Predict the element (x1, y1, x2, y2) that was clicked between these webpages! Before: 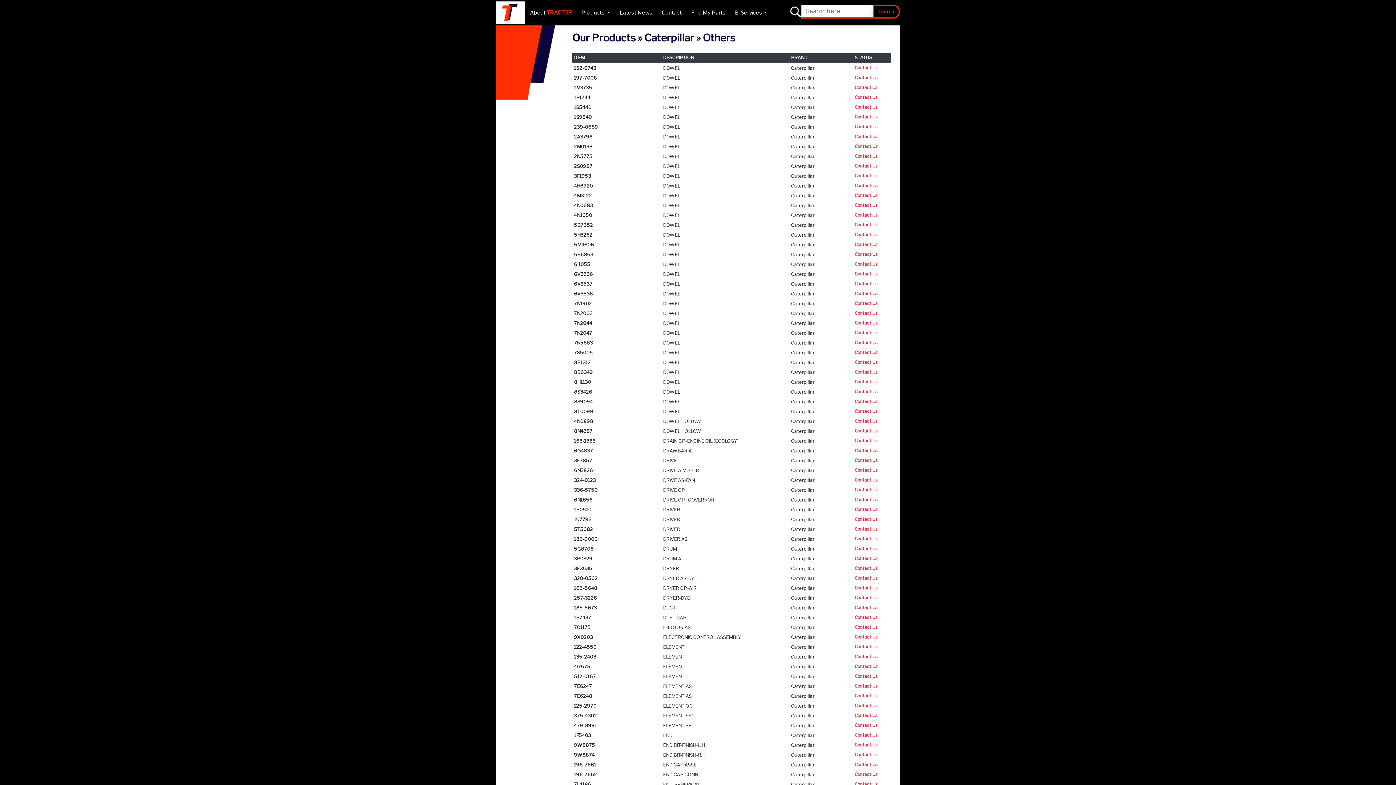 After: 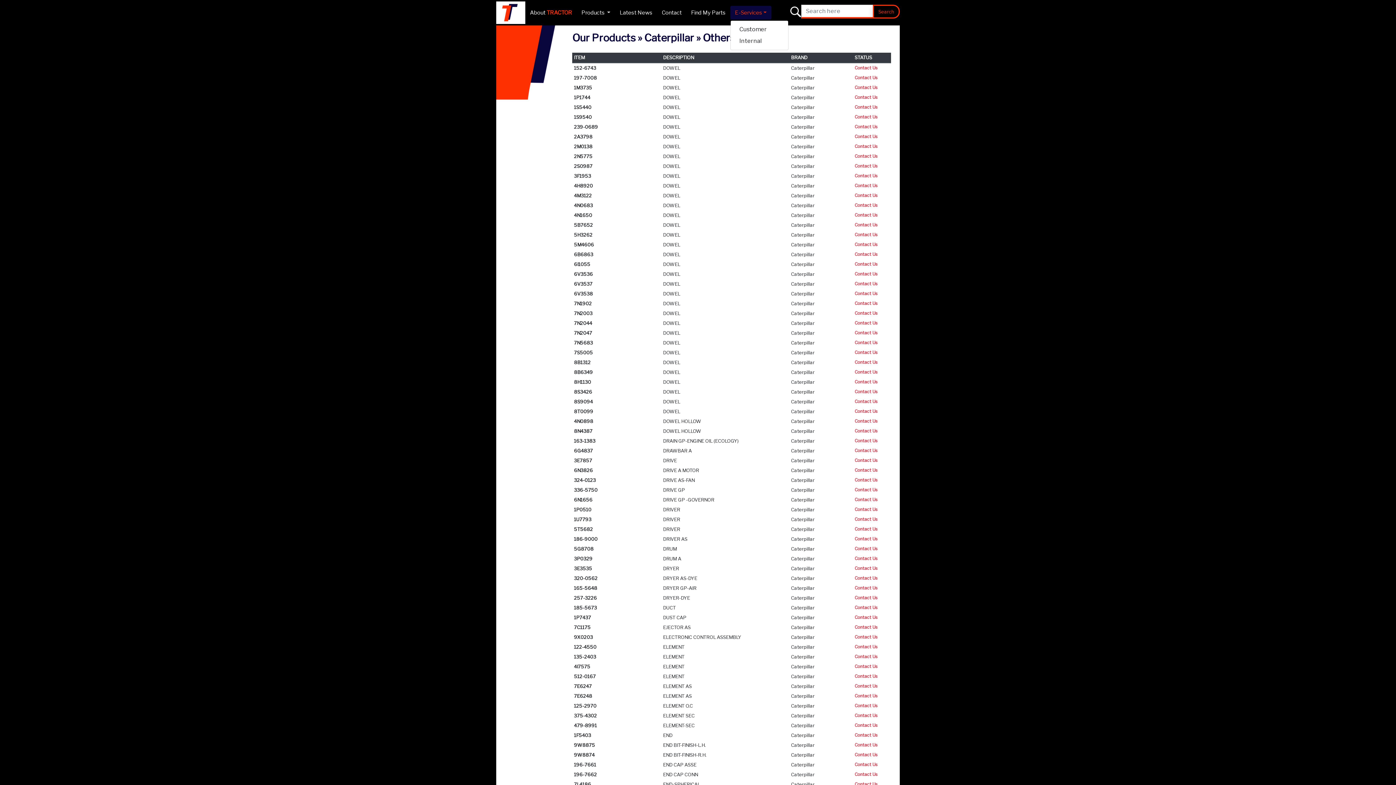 Action: label: E-Services bbox: (730, 5, 771, 19)